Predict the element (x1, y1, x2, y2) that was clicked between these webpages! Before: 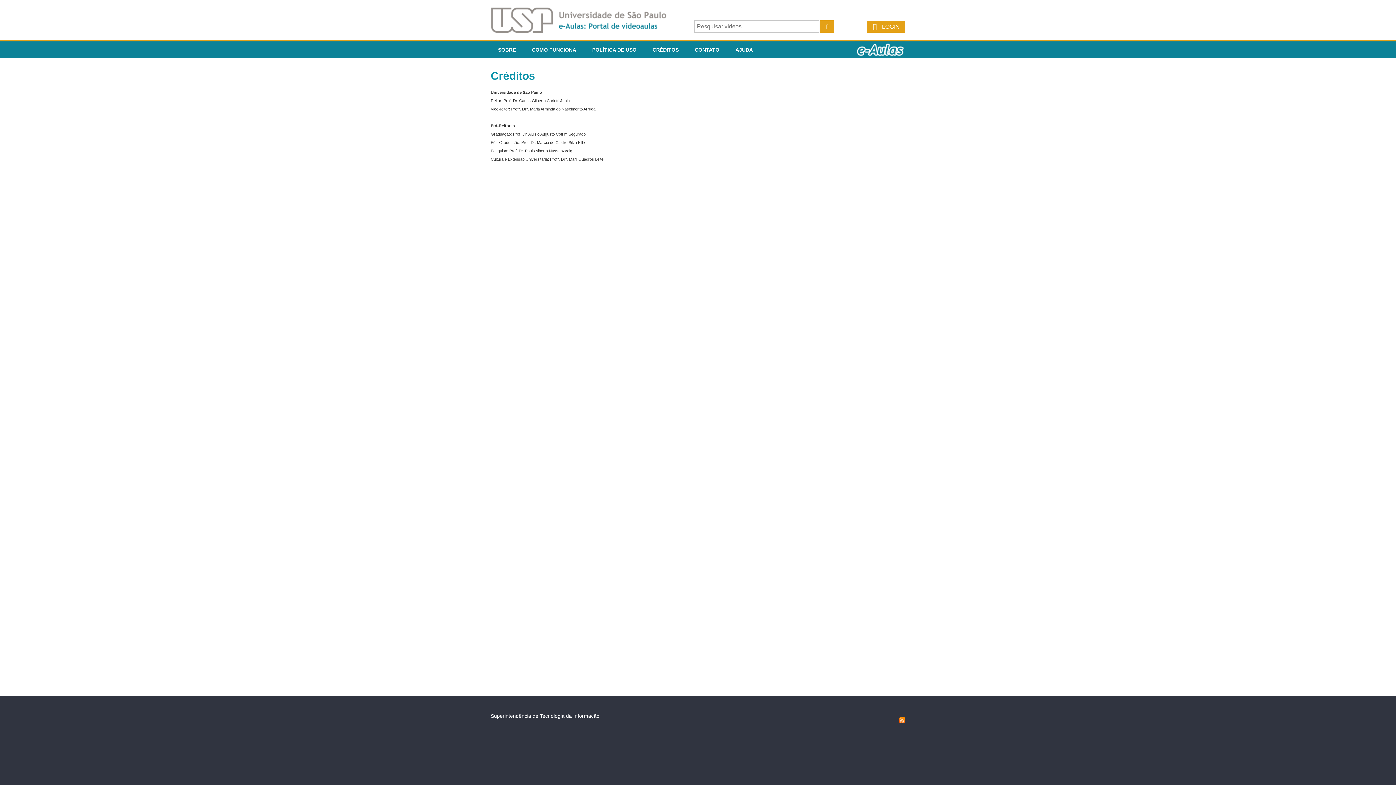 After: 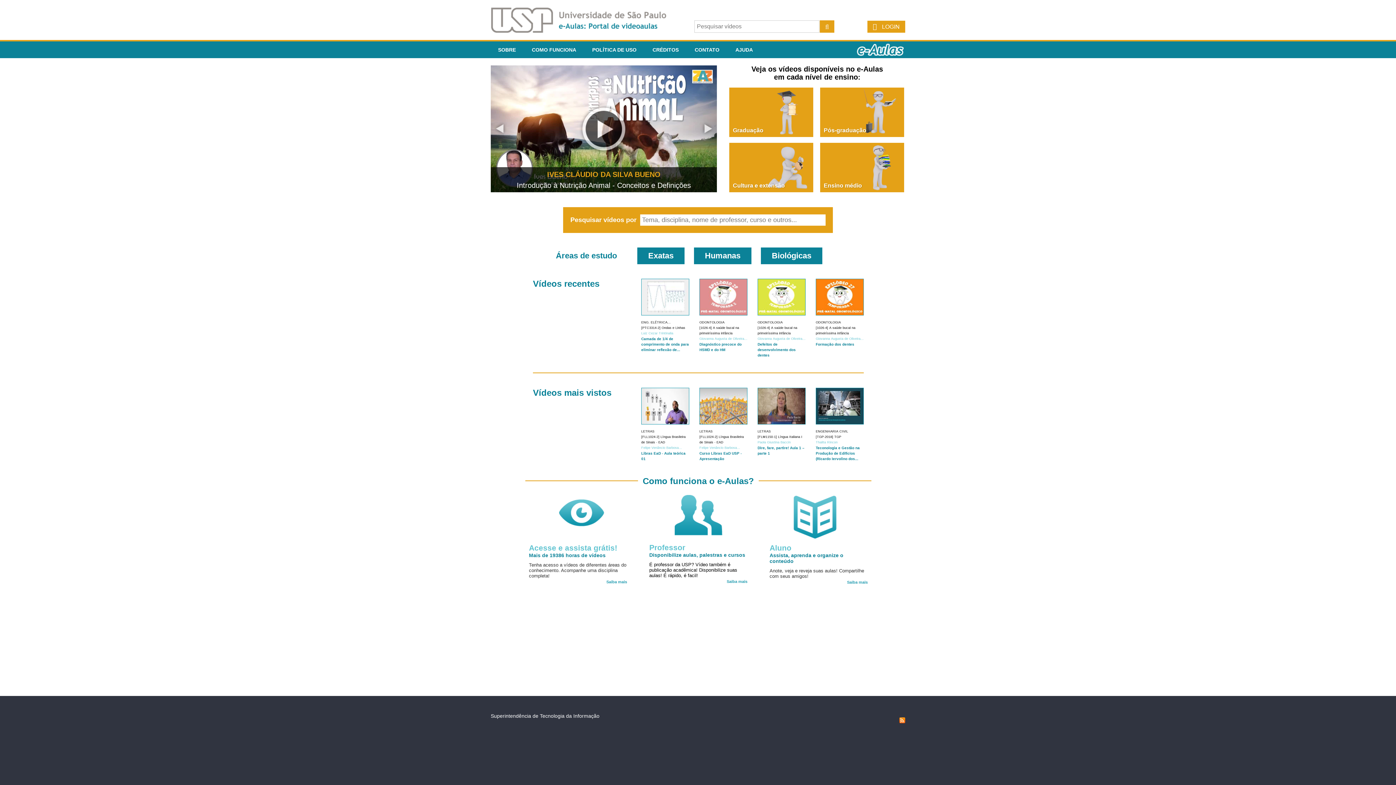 Action: bbox: (854, 41, 905, 58)